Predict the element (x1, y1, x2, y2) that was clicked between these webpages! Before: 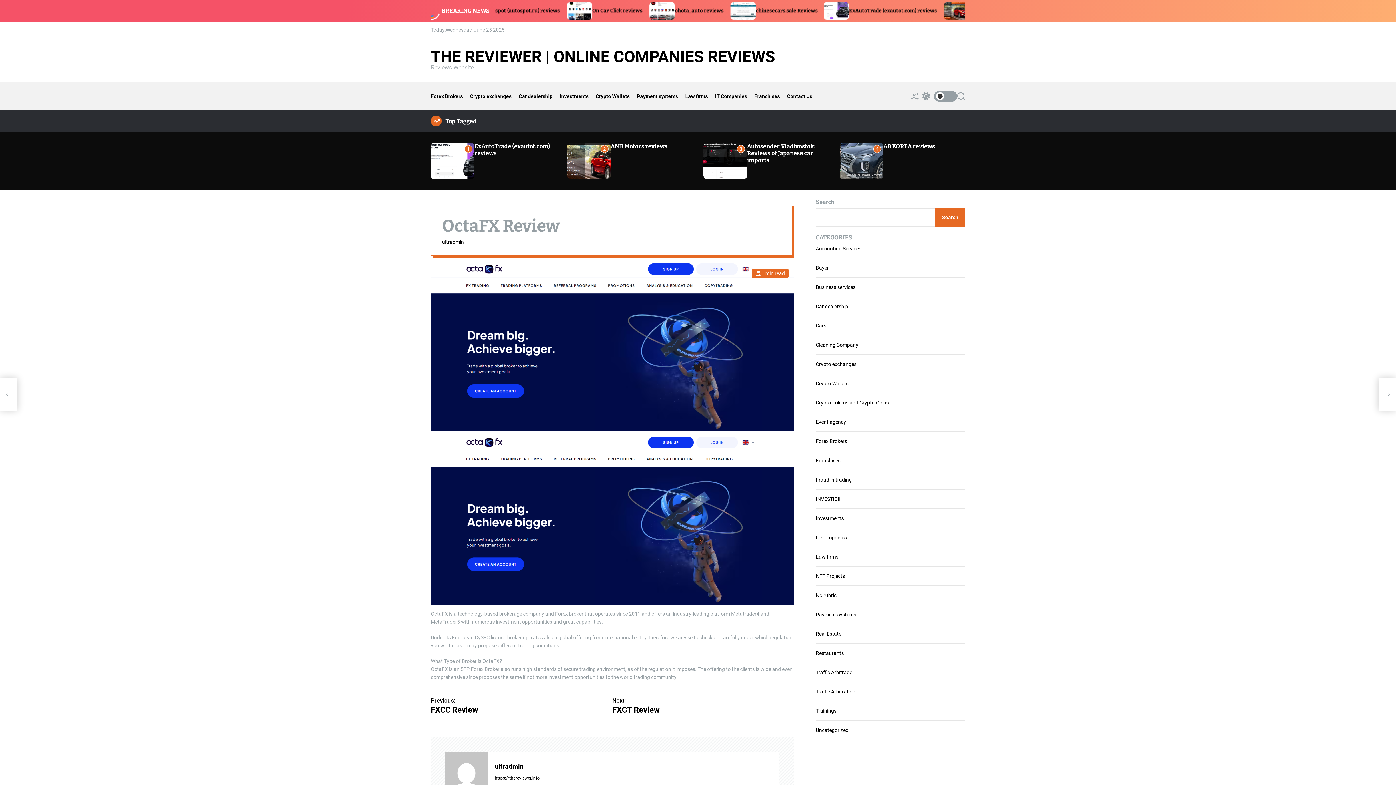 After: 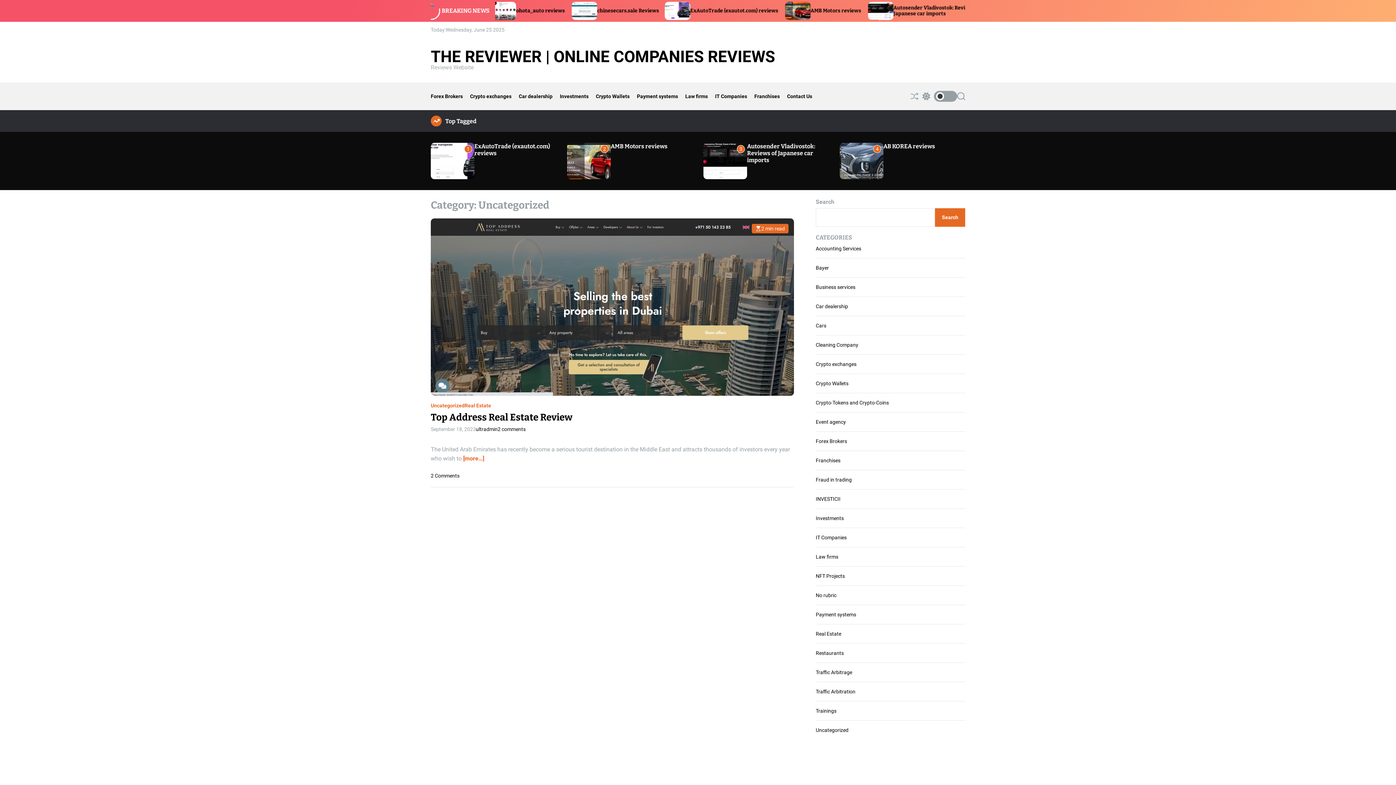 Action: bbox: (816, 727, 848, 733) label: Uncategorized